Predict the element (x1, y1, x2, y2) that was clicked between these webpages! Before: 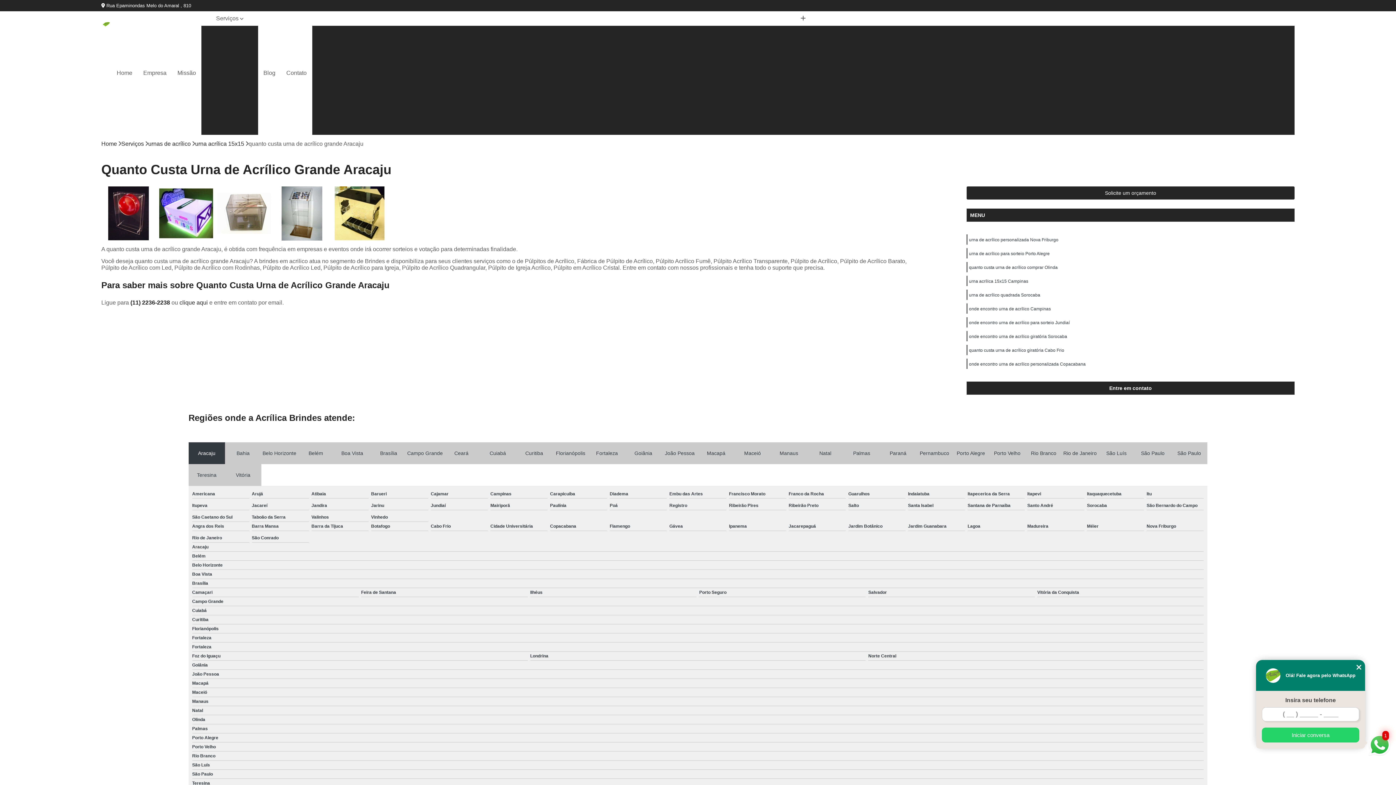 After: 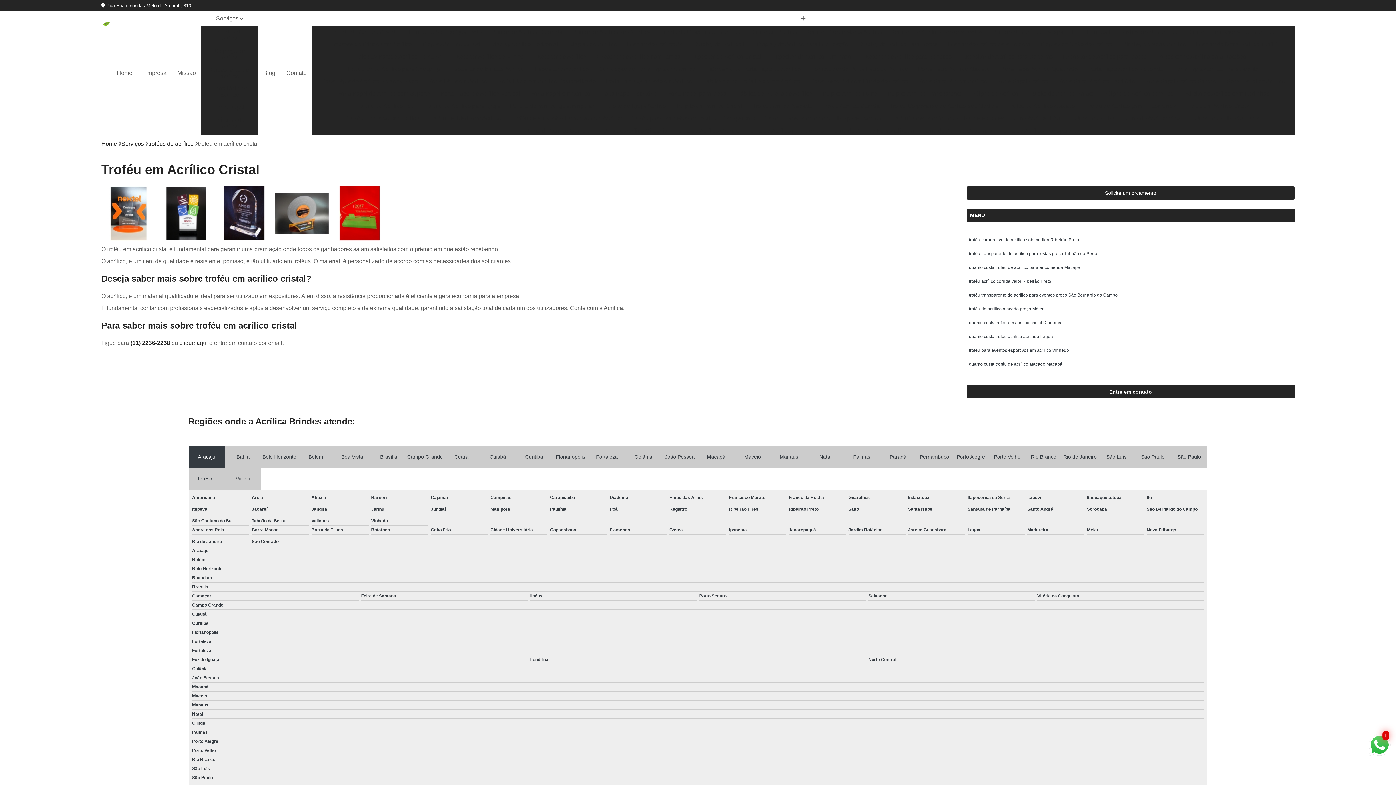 Action: bbox: (1182, 100, 1255, 112) label: Troféu em Acrílico Cristal